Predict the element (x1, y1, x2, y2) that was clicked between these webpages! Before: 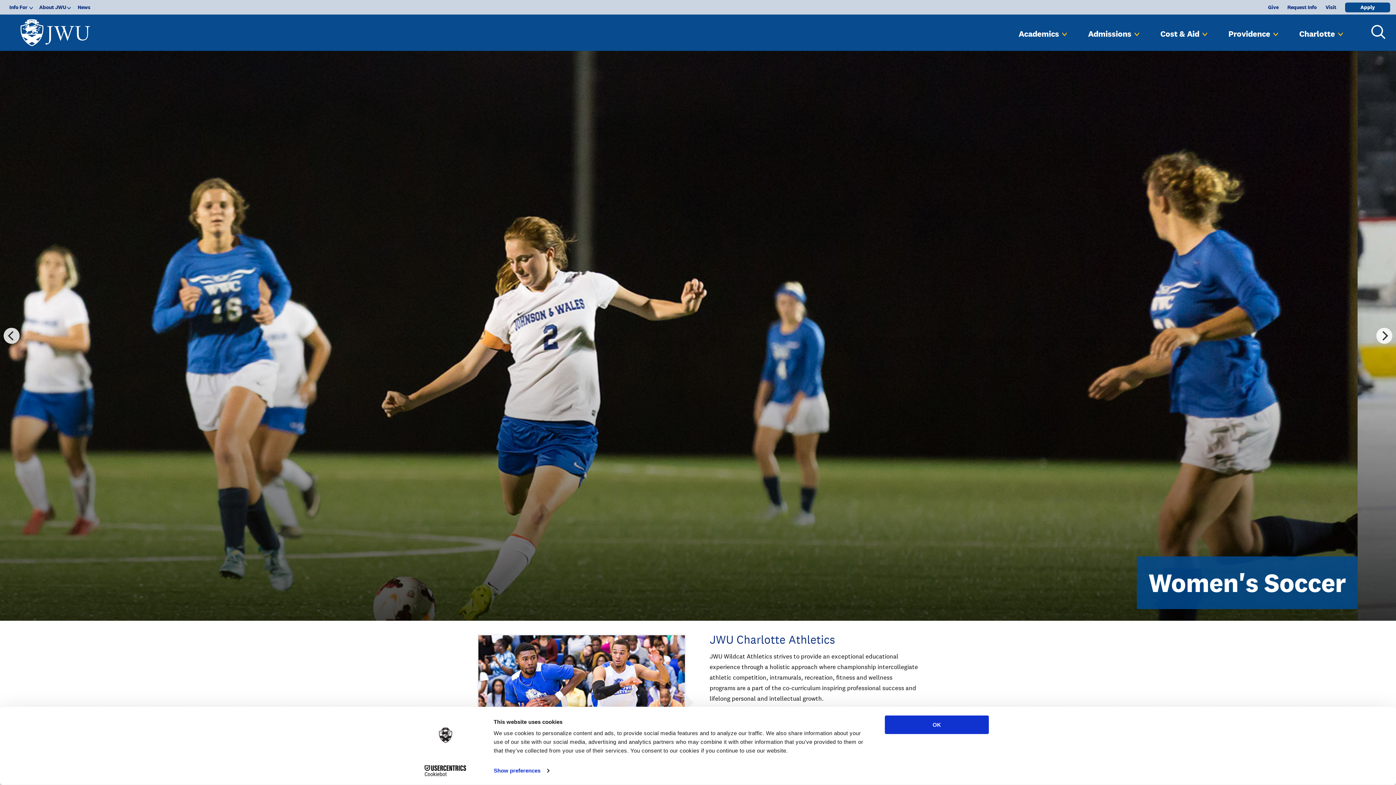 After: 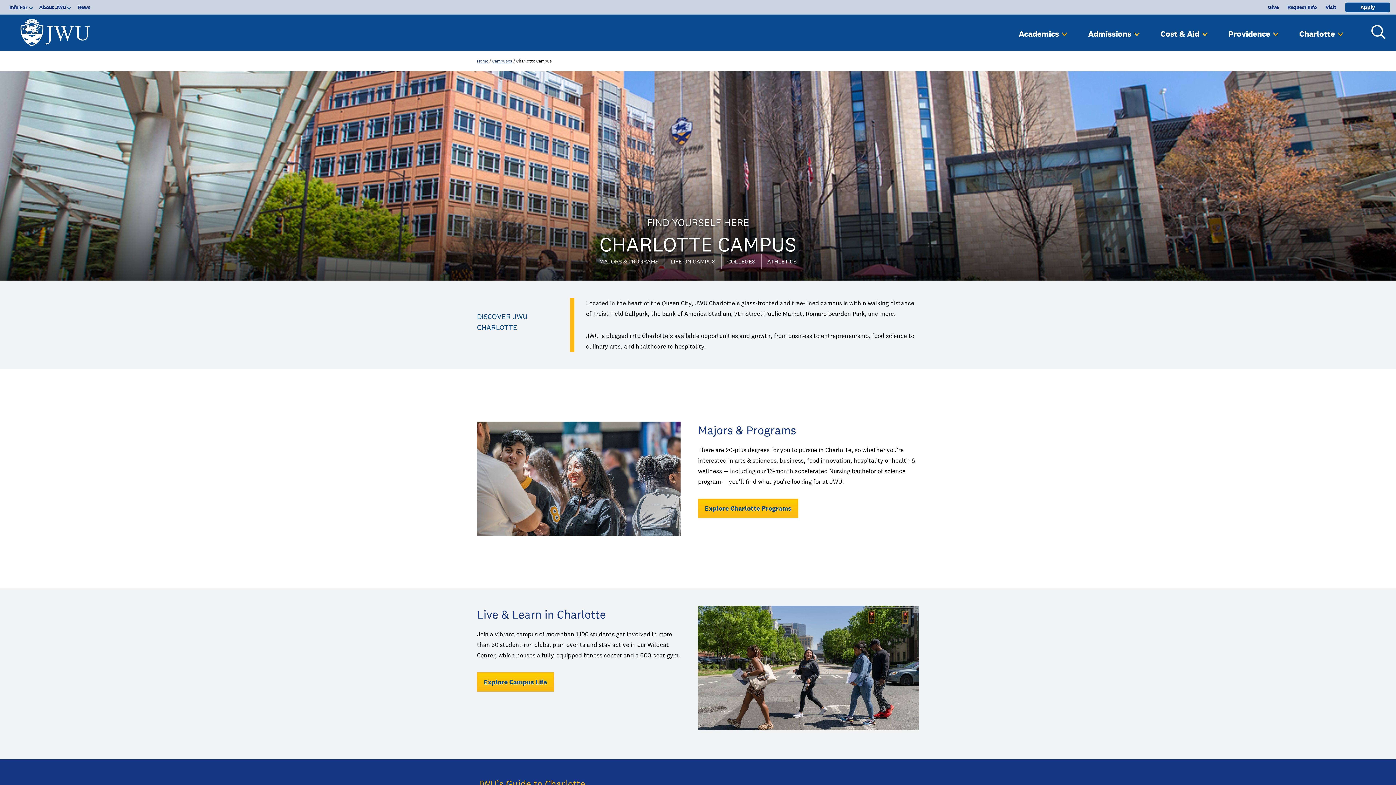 Action: label: Charlotte bbox: (1288, 23, 1346, 44)